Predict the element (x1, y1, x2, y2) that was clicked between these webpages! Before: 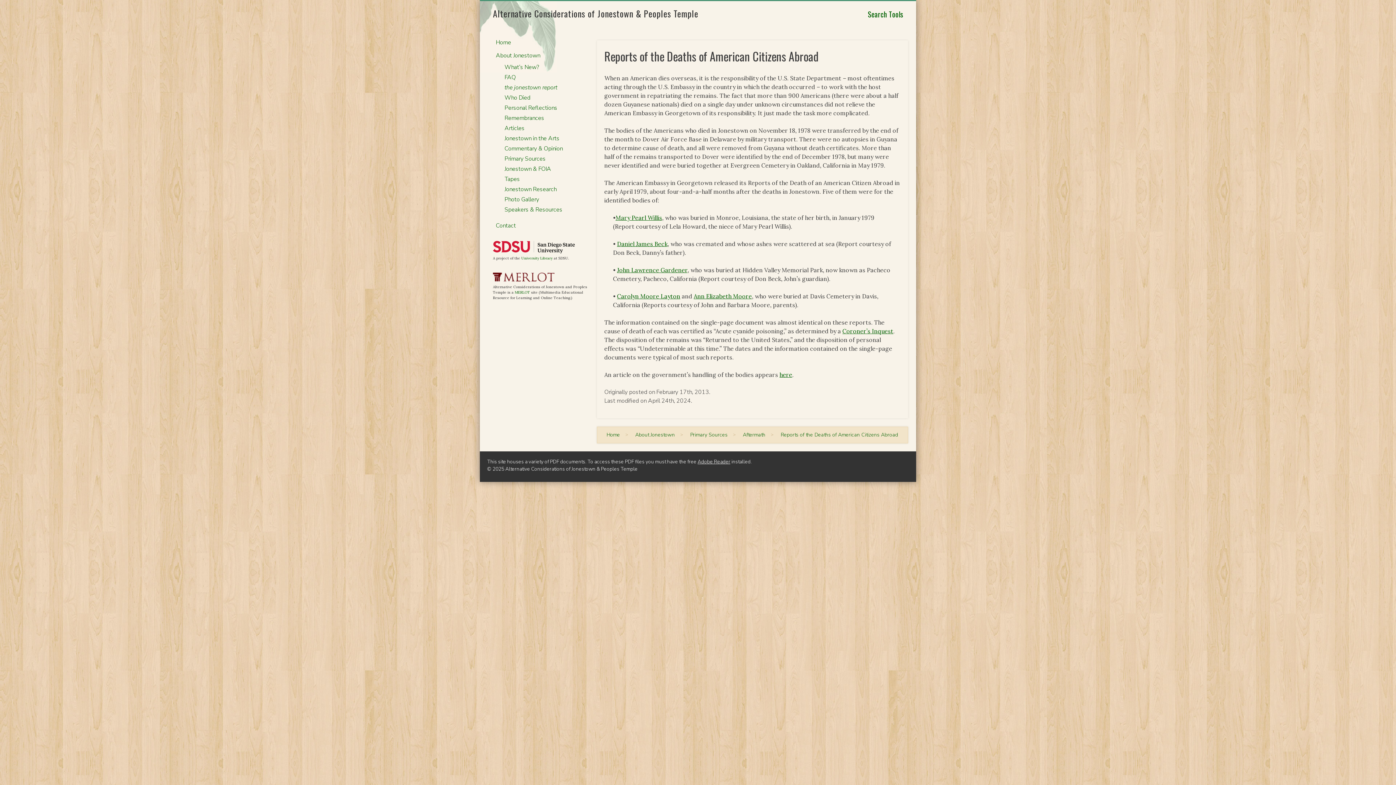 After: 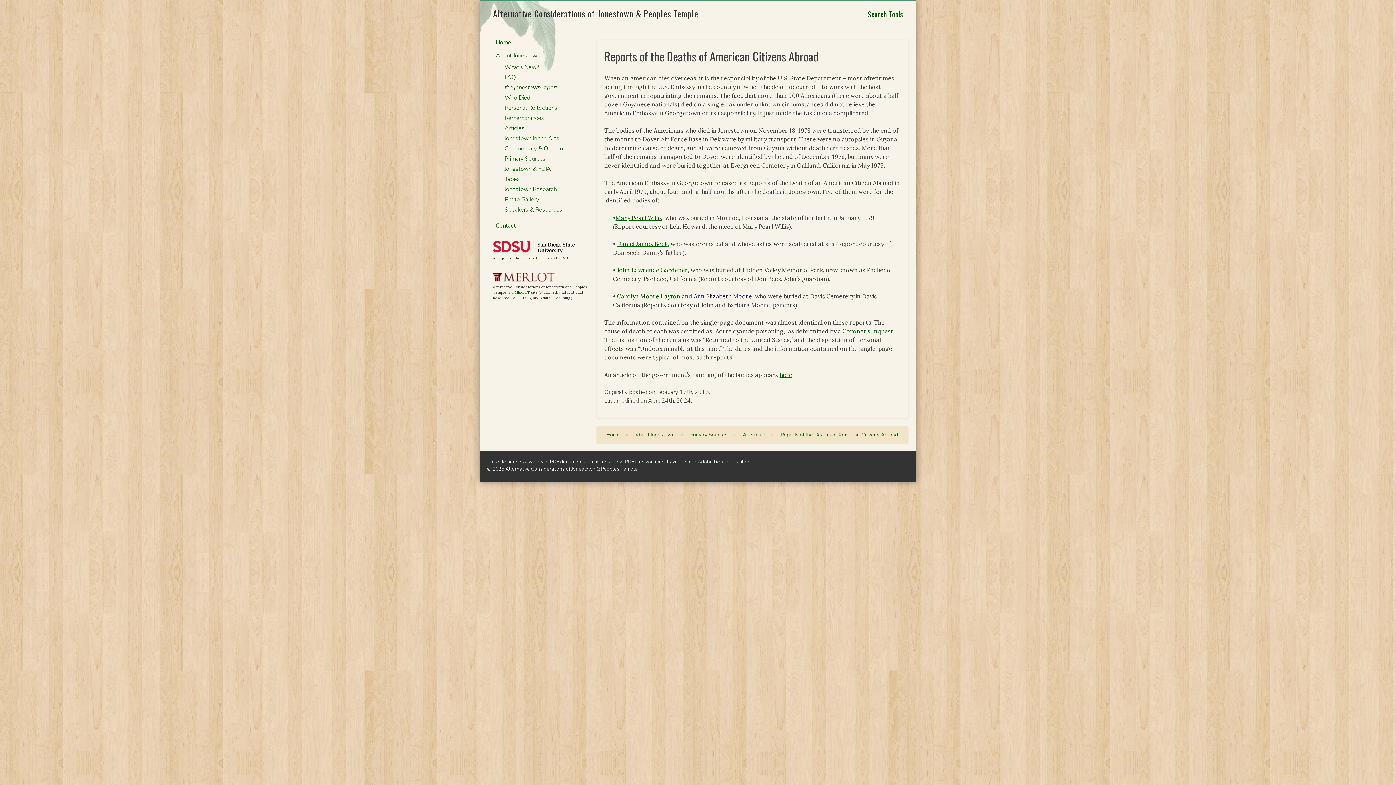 Action: bbox: (693, 292, 752, 300) label: Ann Elizabeth Moore